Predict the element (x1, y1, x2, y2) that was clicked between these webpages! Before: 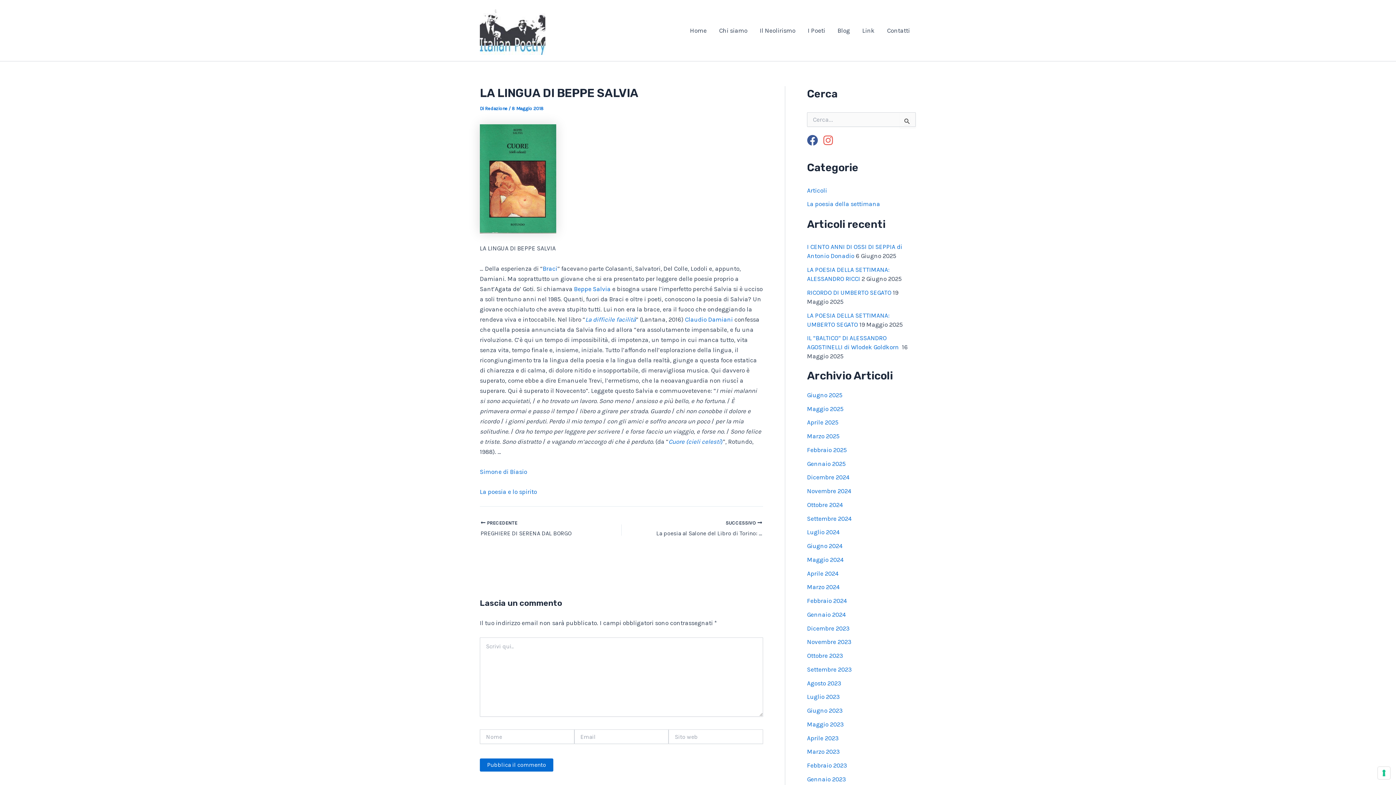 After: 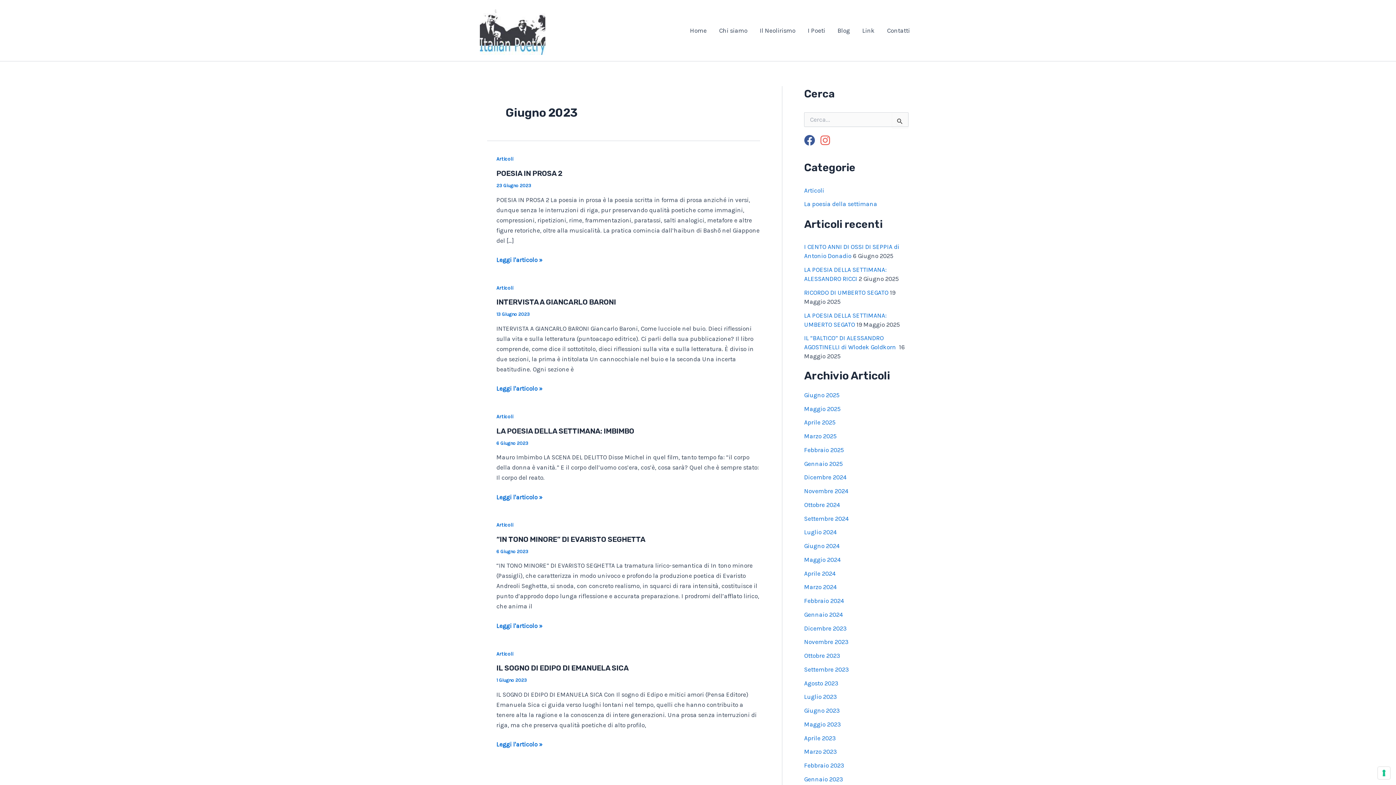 Action: bbox: (807, 707, 842, 714) label: Giugno 2023